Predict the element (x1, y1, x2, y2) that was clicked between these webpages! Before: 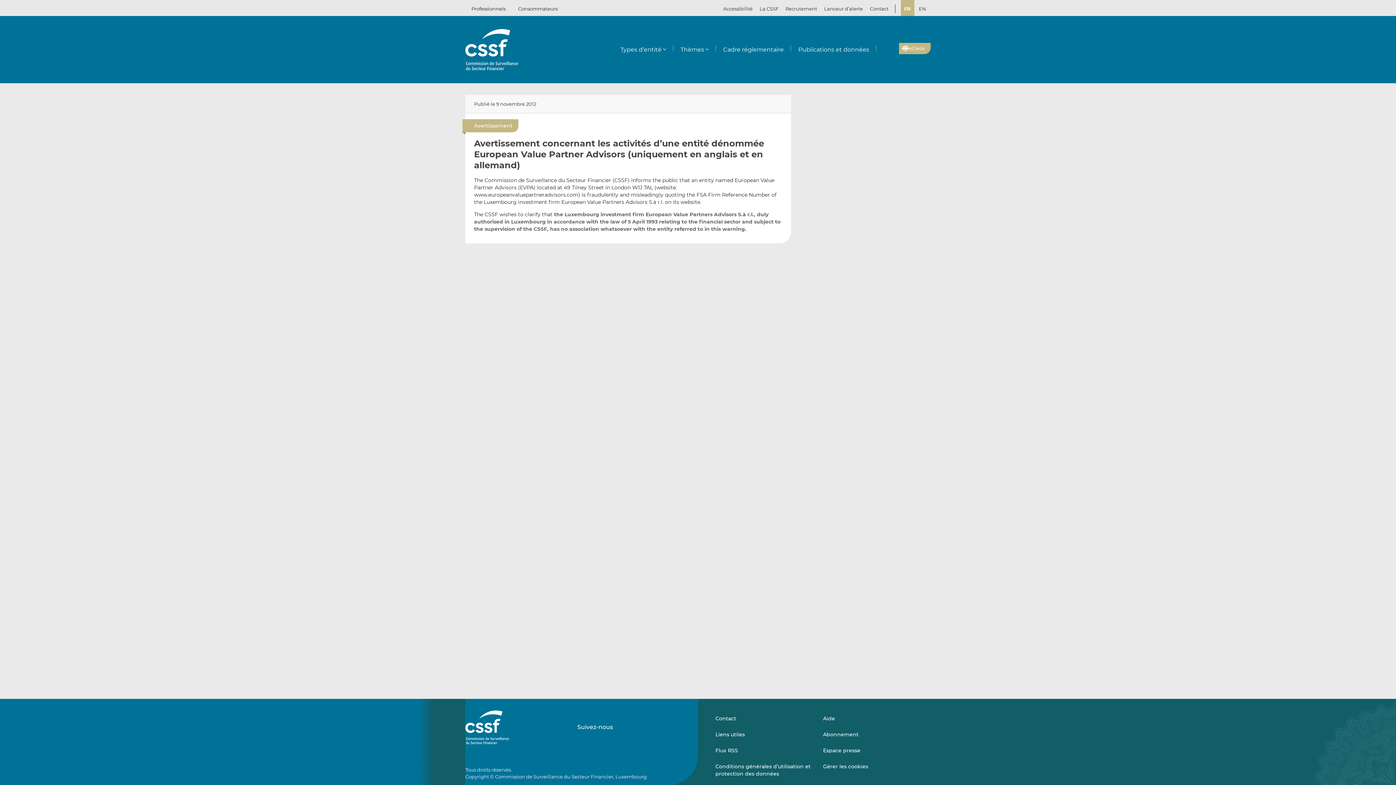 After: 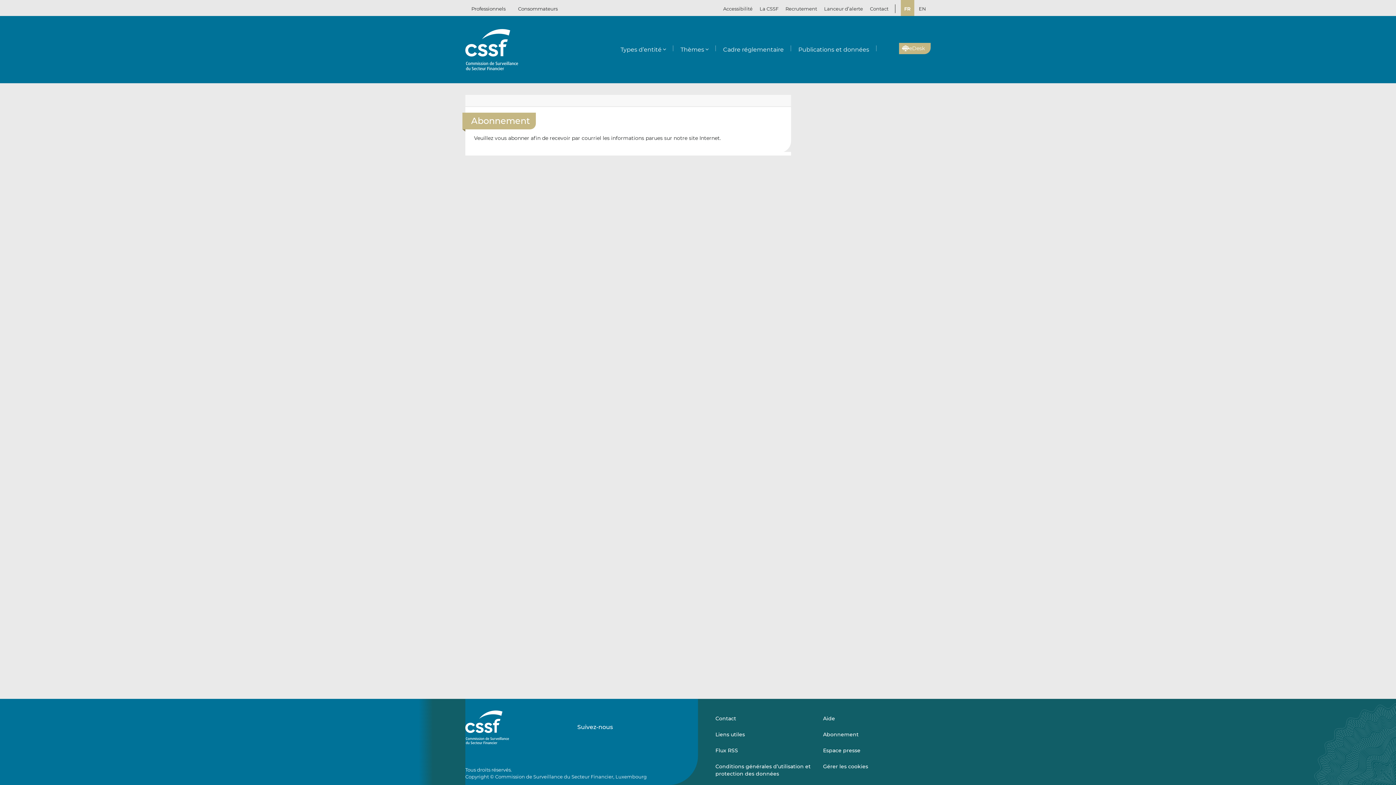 Action: label: Abonnement bbox: (823, 726, 919, 742)